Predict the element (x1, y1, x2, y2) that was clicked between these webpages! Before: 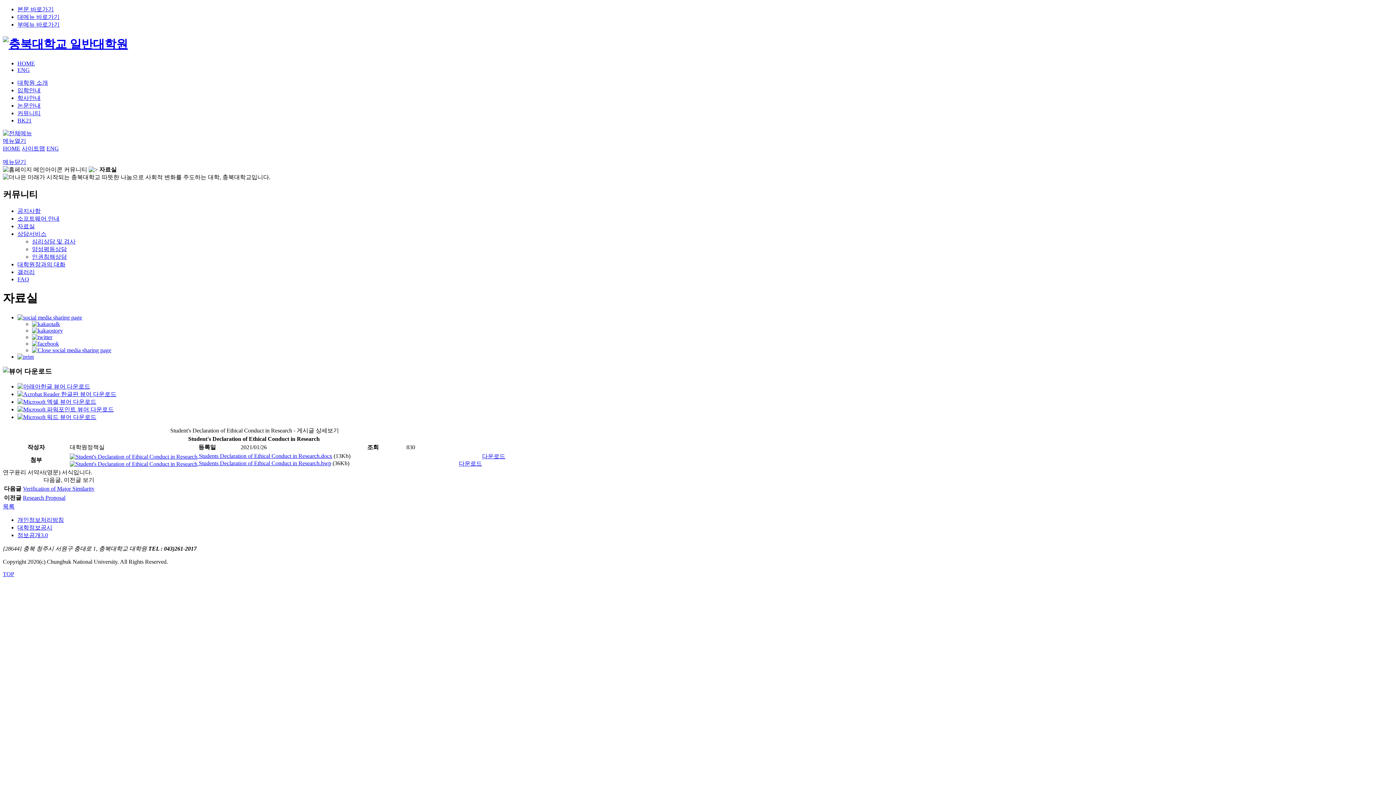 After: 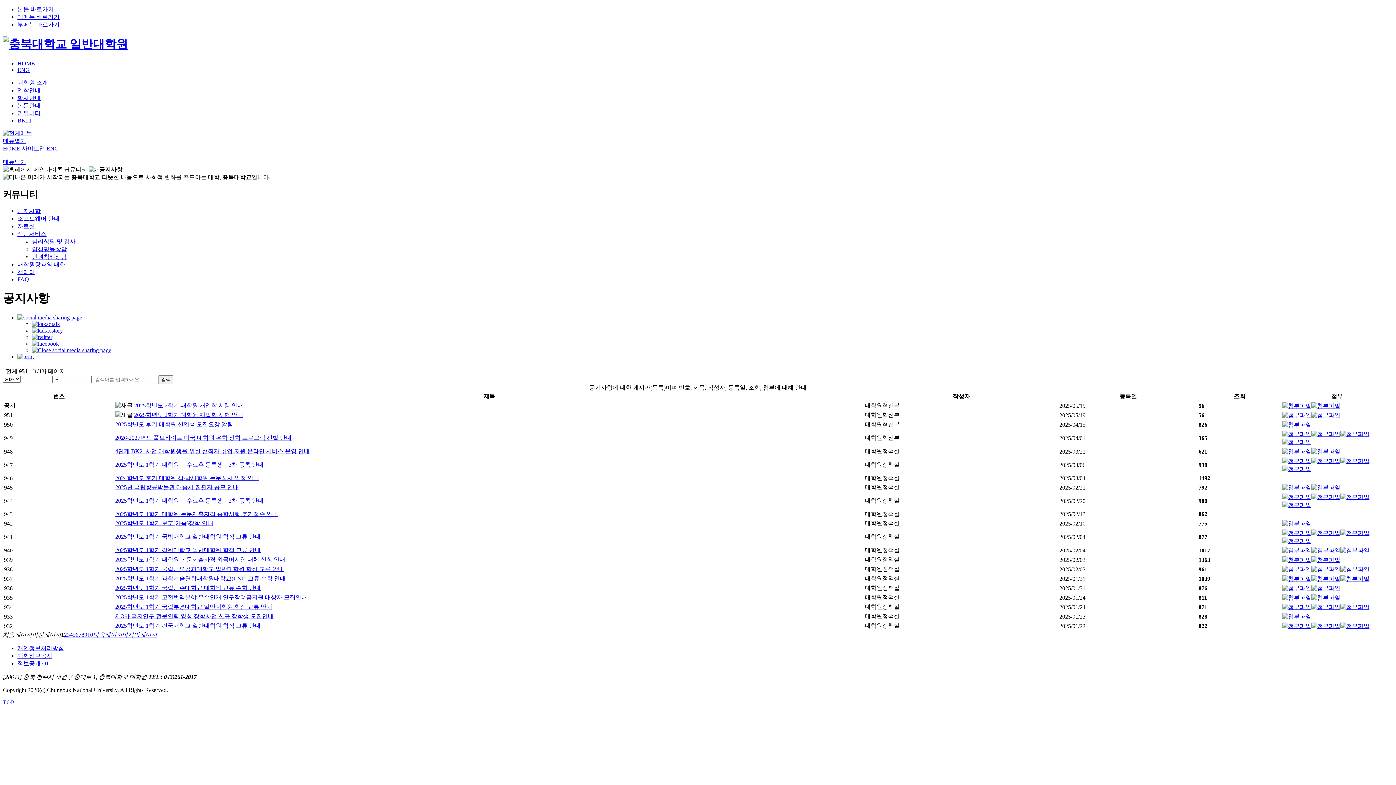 Action: bbox: (17, 207, 40, 214) label: 공지사항